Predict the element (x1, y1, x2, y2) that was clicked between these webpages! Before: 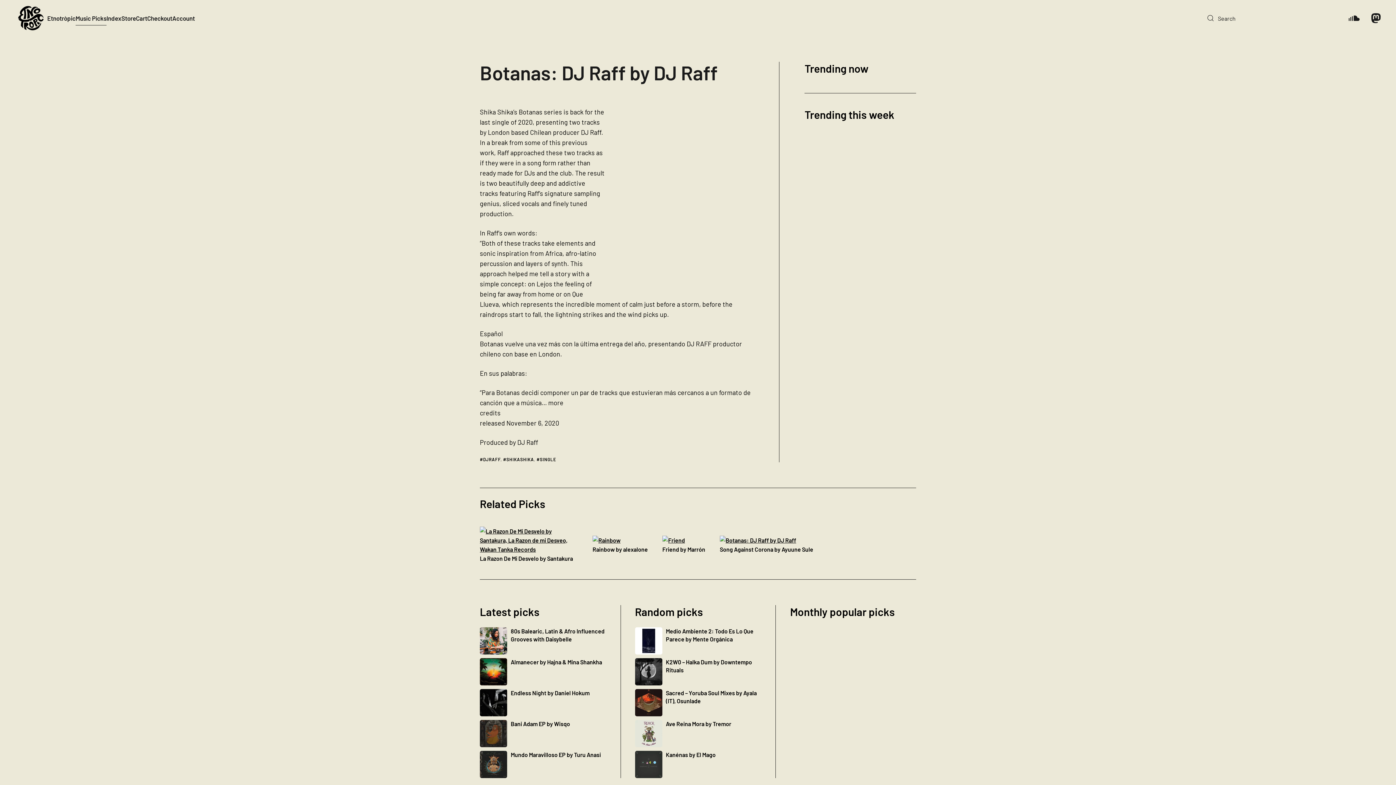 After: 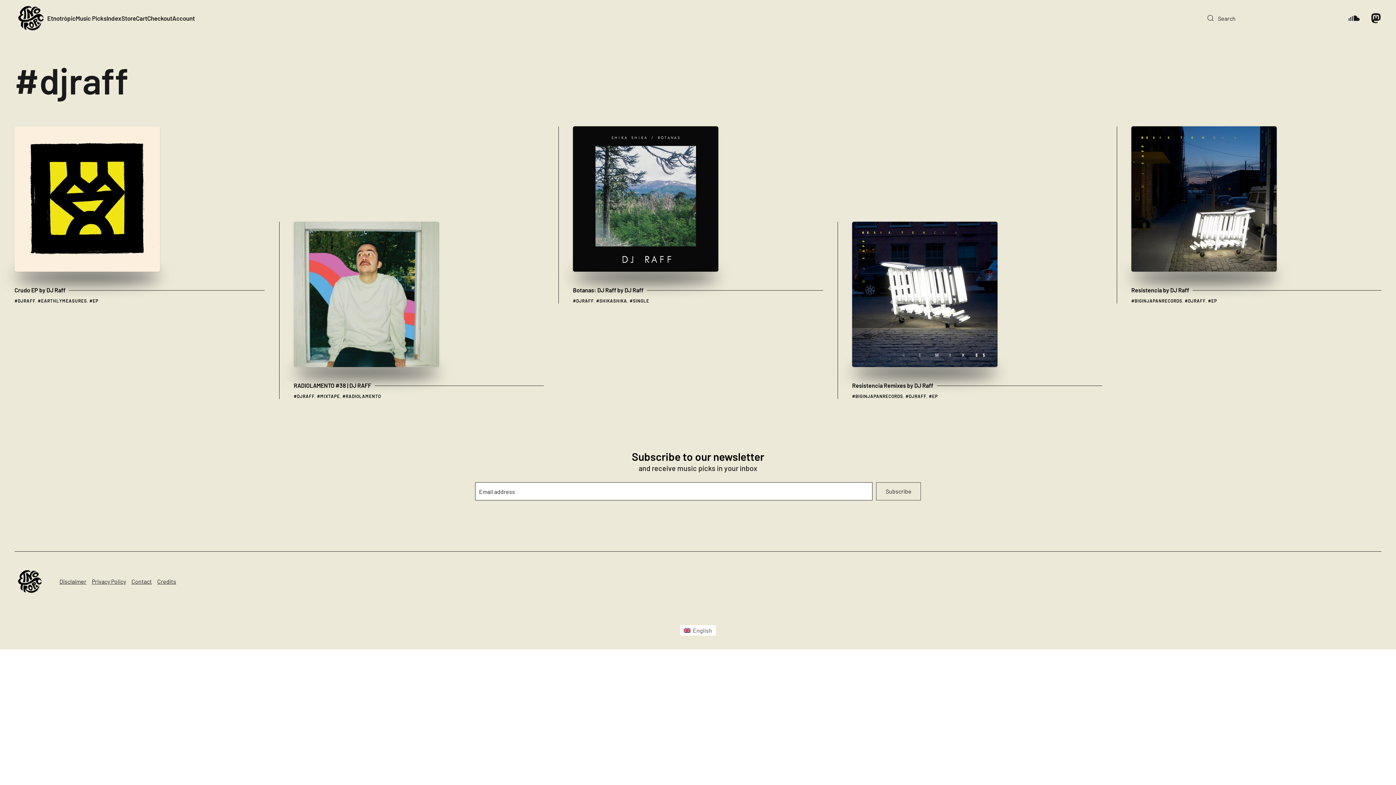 Action: label: DJRAFF bbox: (480, 457, 500, 462)